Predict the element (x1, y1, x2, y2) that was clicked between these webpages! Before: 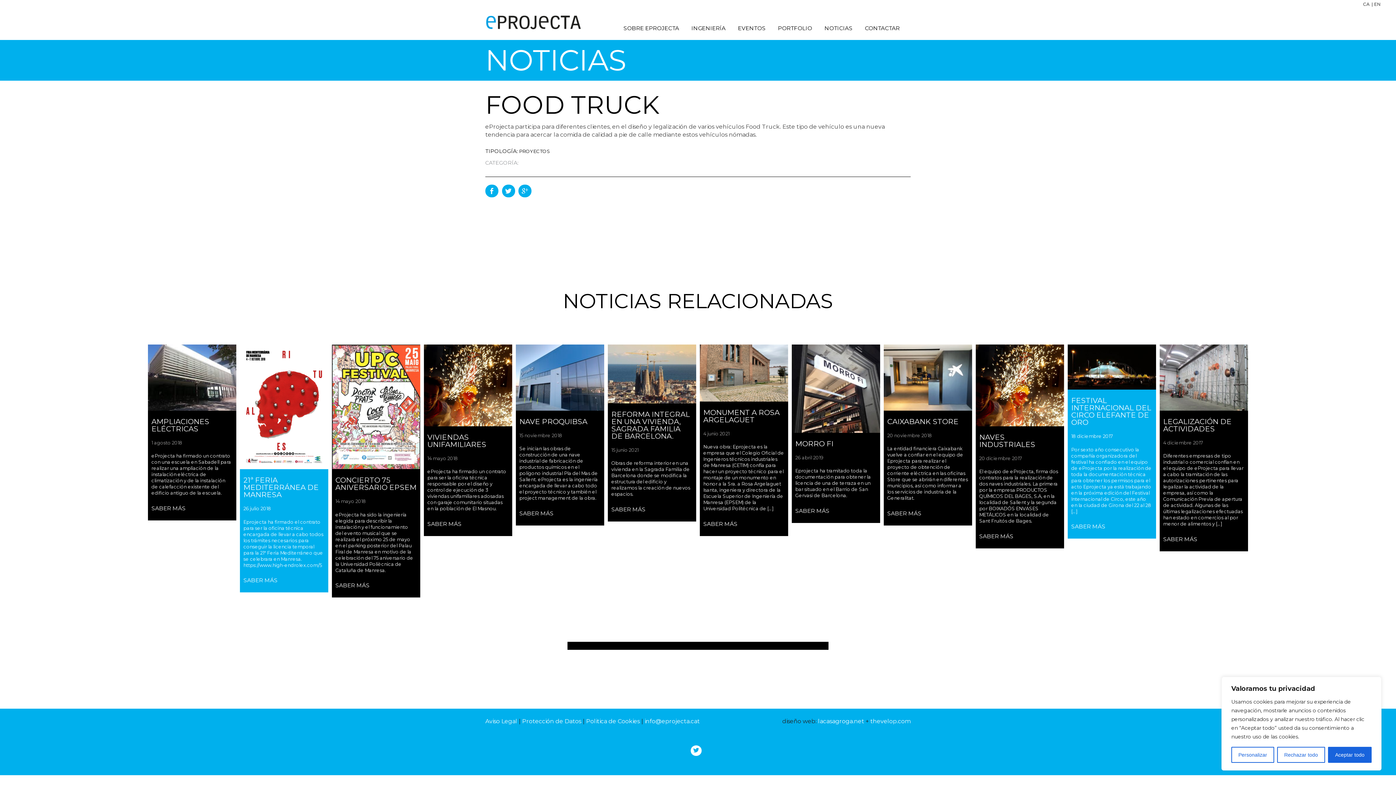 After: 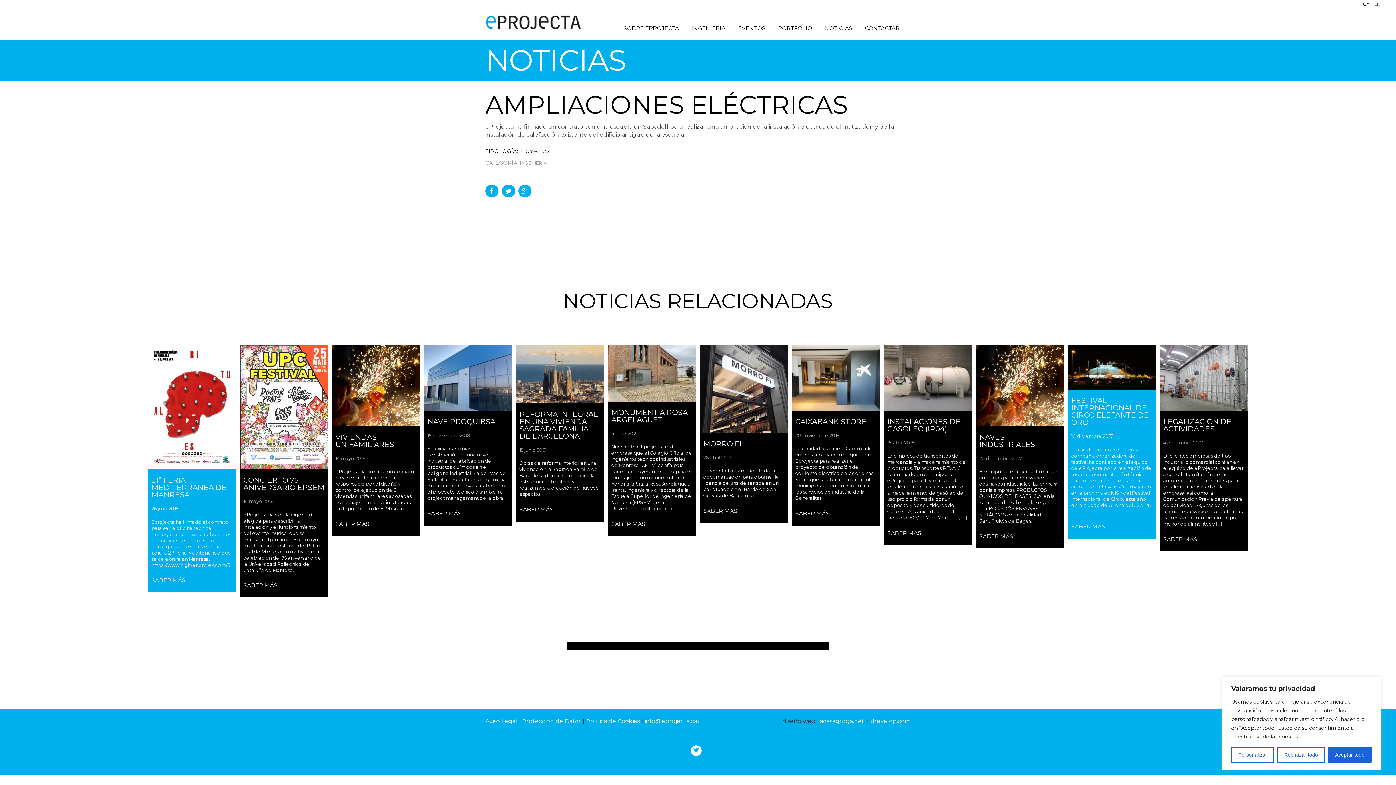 Action: bbox: (147, 344, 236, 410)